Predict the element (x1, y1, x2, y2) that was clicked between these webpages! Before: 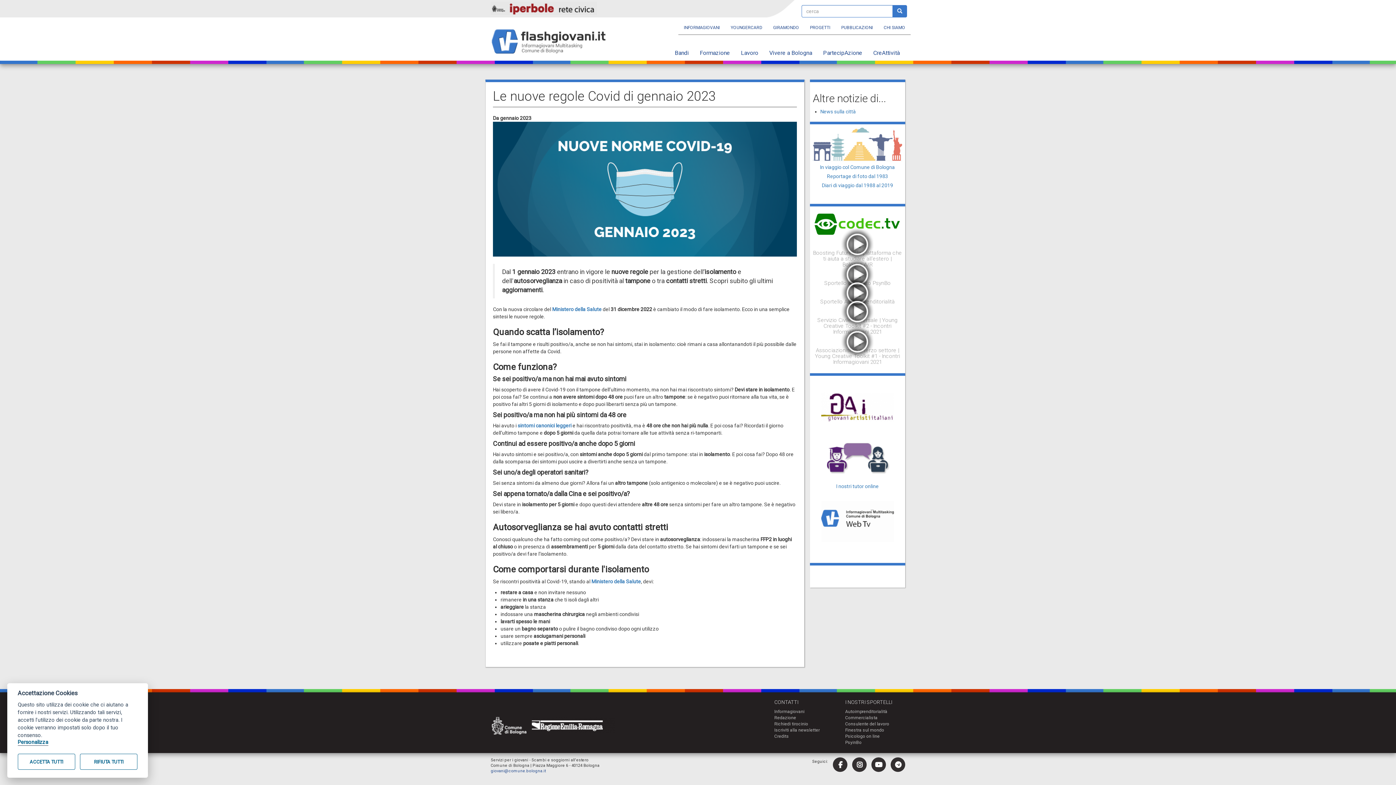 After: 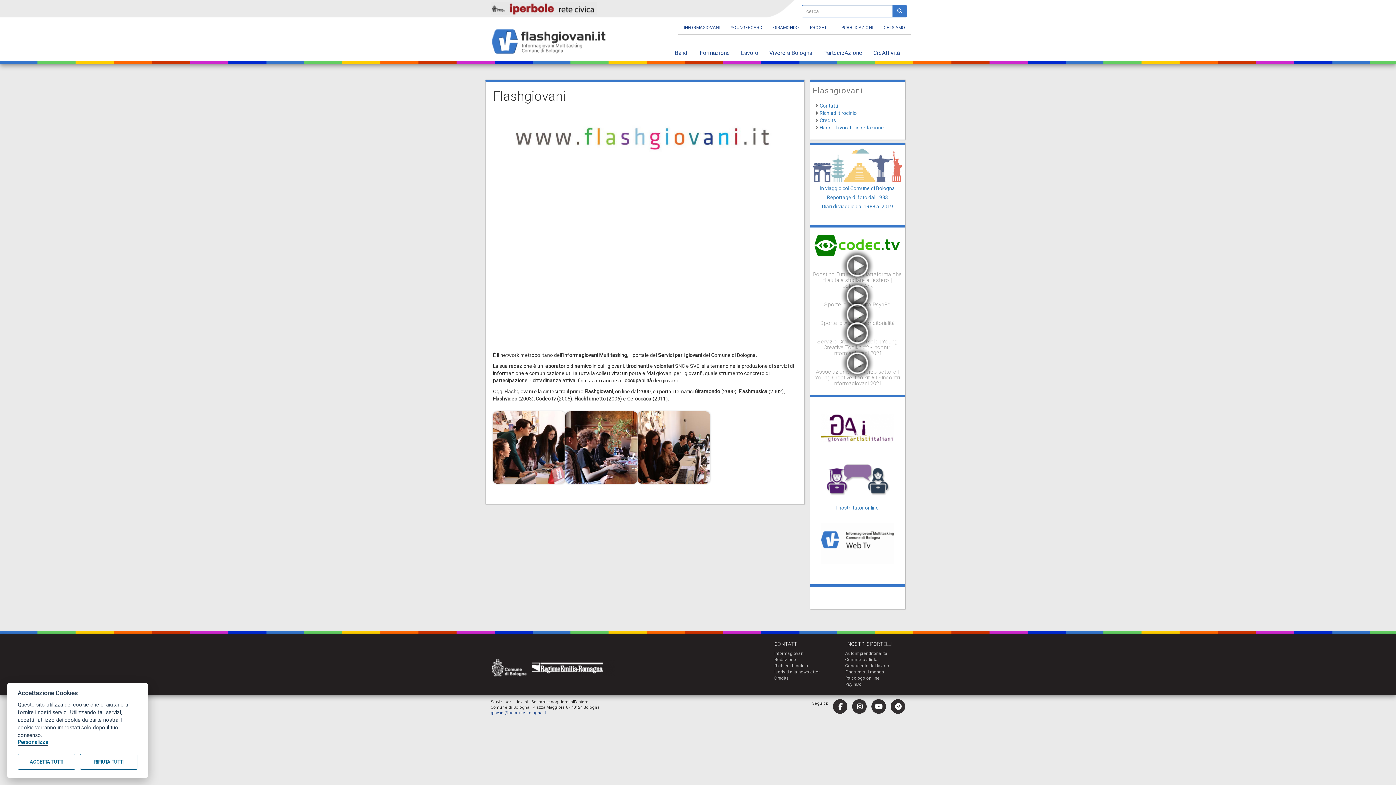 Action: bbox: (878, 21, 910, 34) label: CHI SIAMO